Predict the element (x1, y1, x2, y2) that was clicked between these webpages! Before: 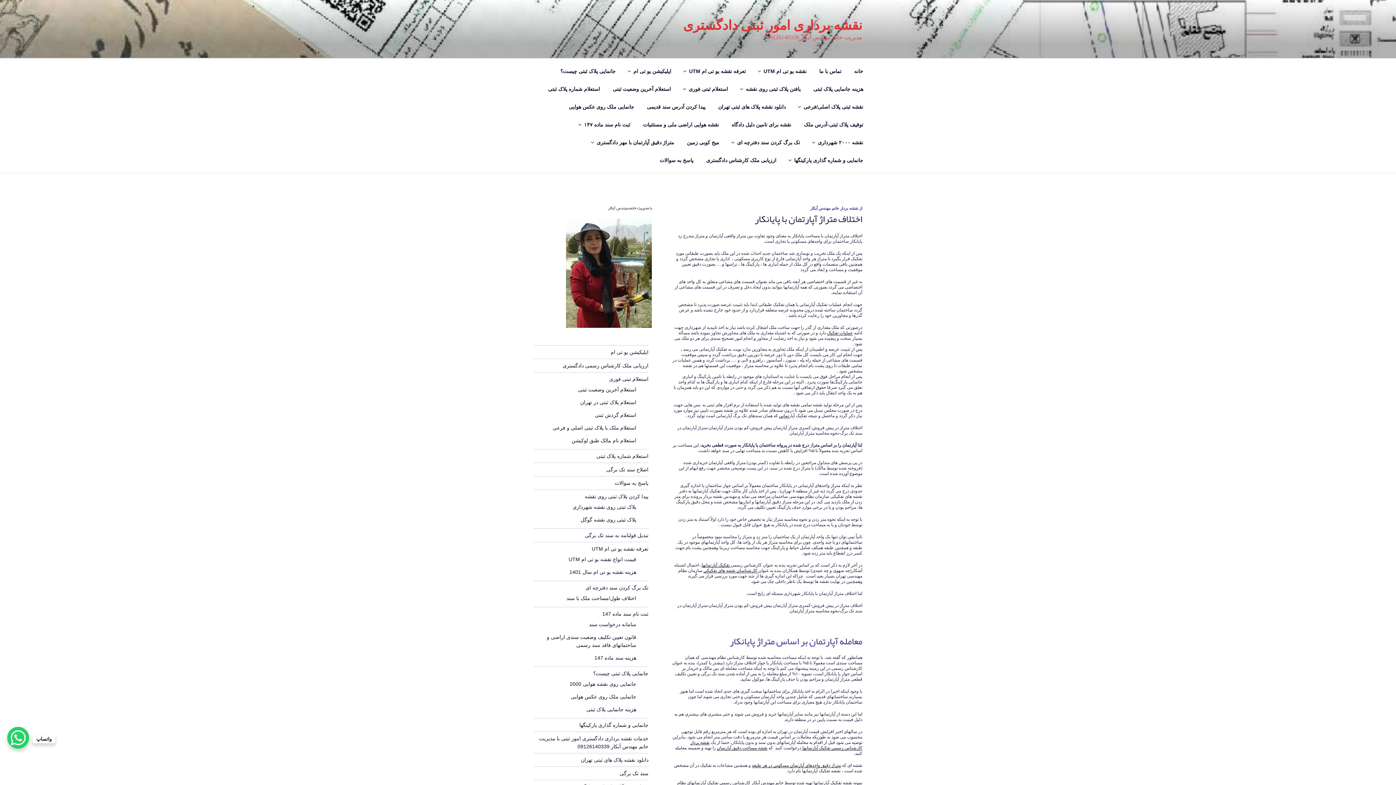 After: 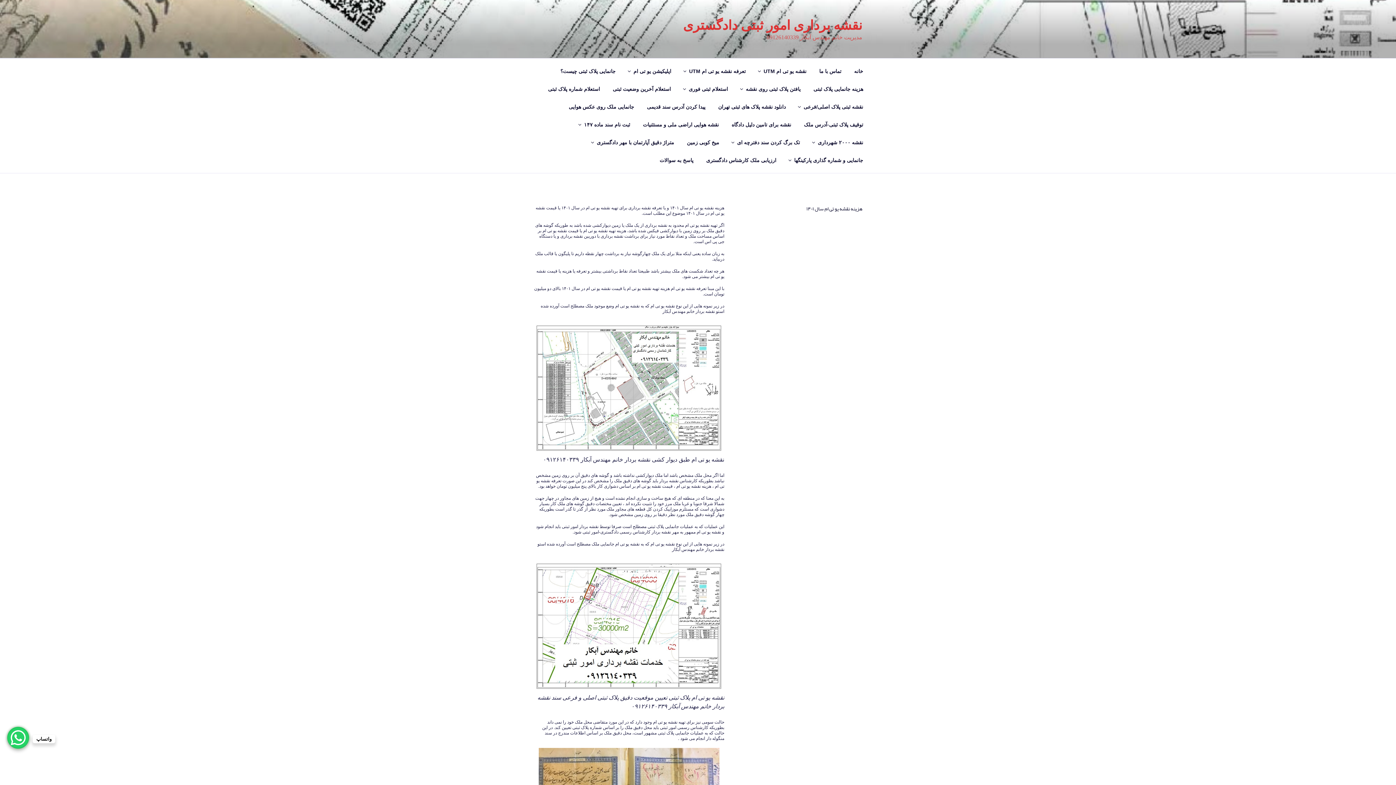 Action: bbox: (569, 569, 636, 575) label: هزینه نقشه یو تی ام سال 1401